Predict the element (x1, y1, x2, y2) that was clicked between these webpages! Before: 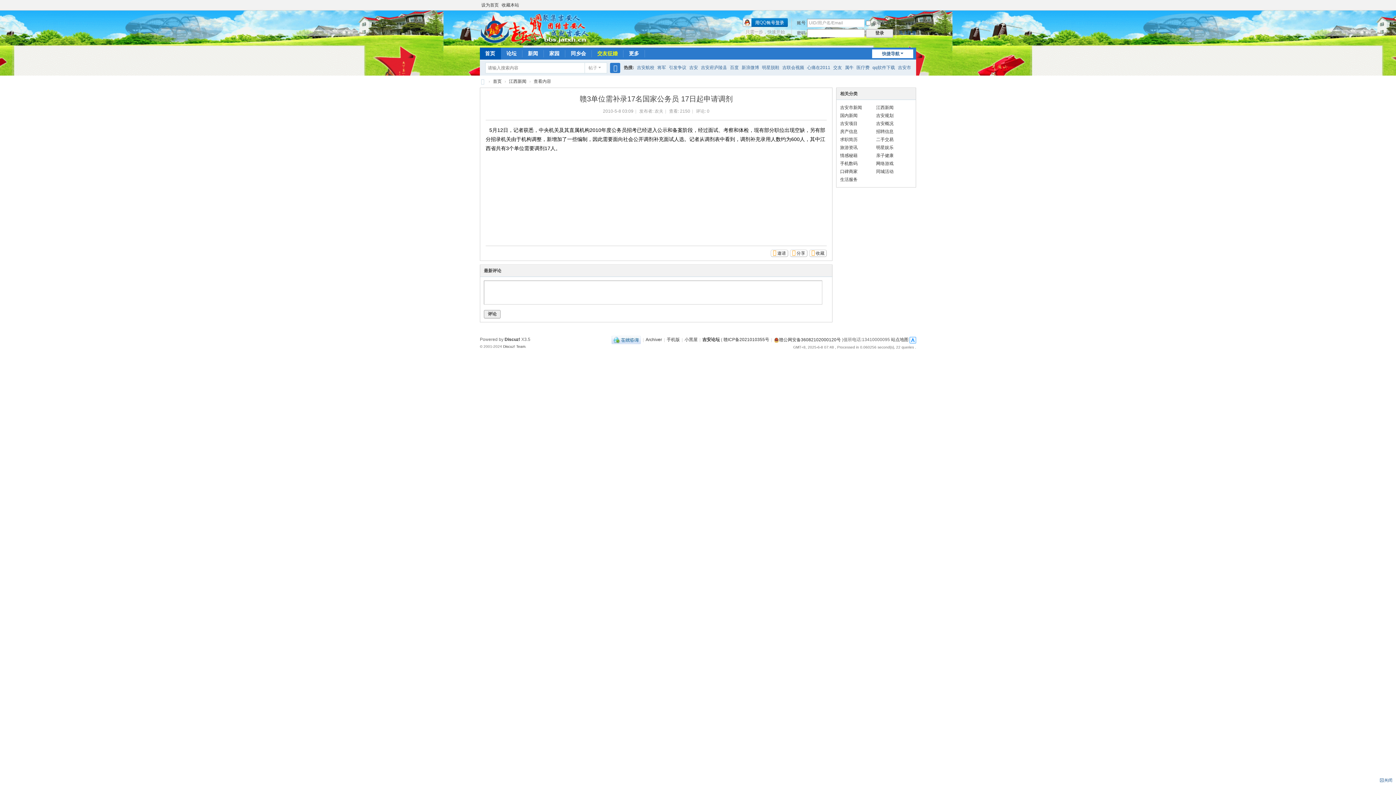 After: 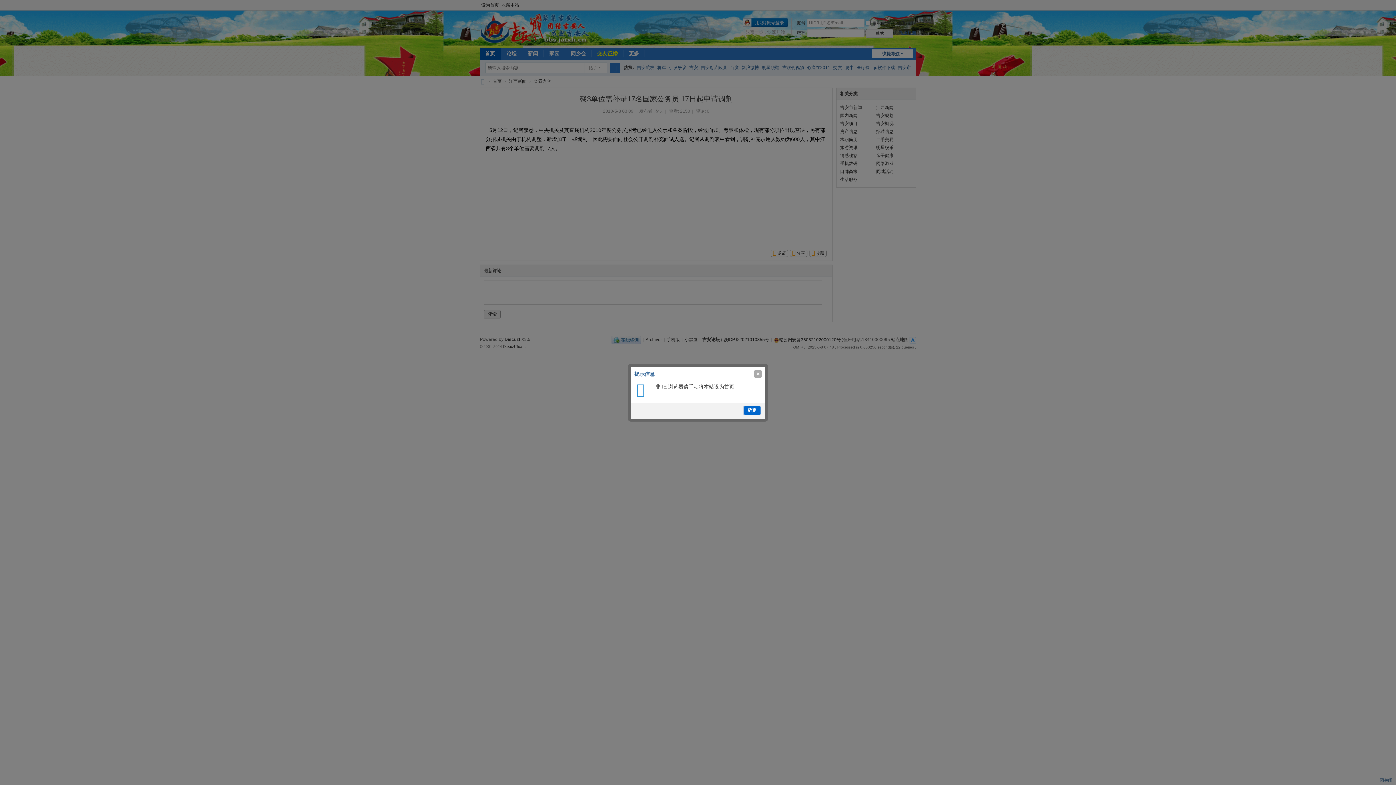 Action: bbox: (480, 0, 500, 10) label: 设为首页